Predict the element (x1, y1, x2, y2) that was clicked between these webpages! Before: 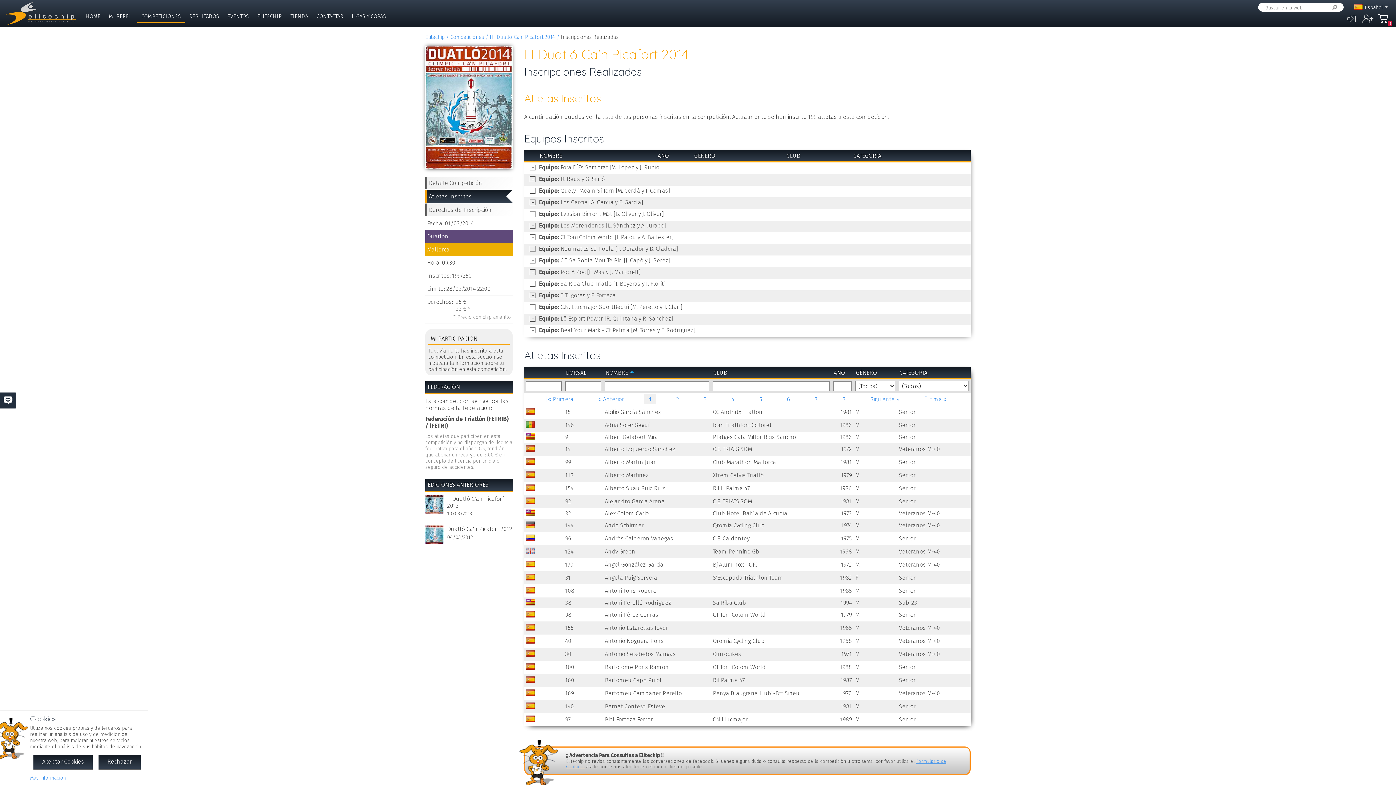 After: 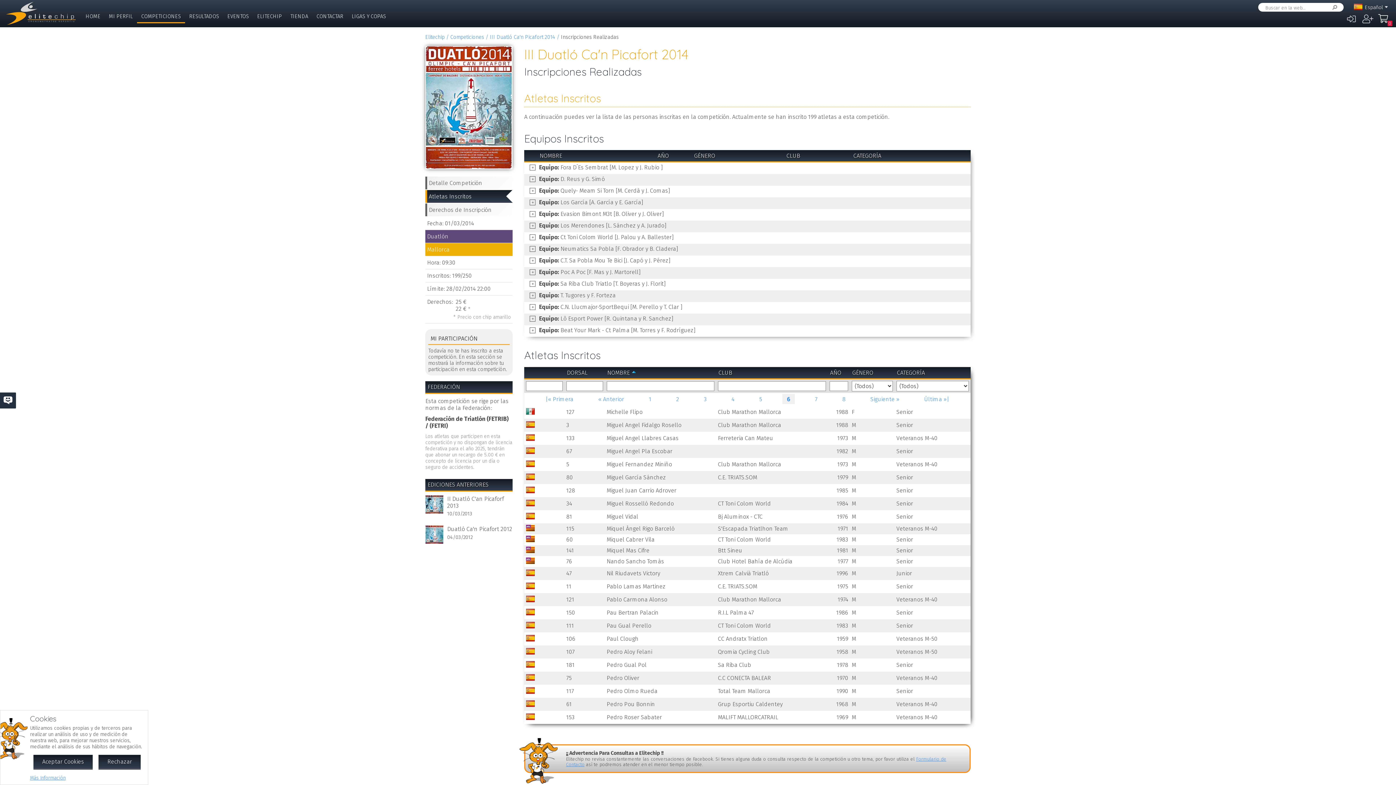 Action: label: 6 bbox: (782, 394, 795, 404)